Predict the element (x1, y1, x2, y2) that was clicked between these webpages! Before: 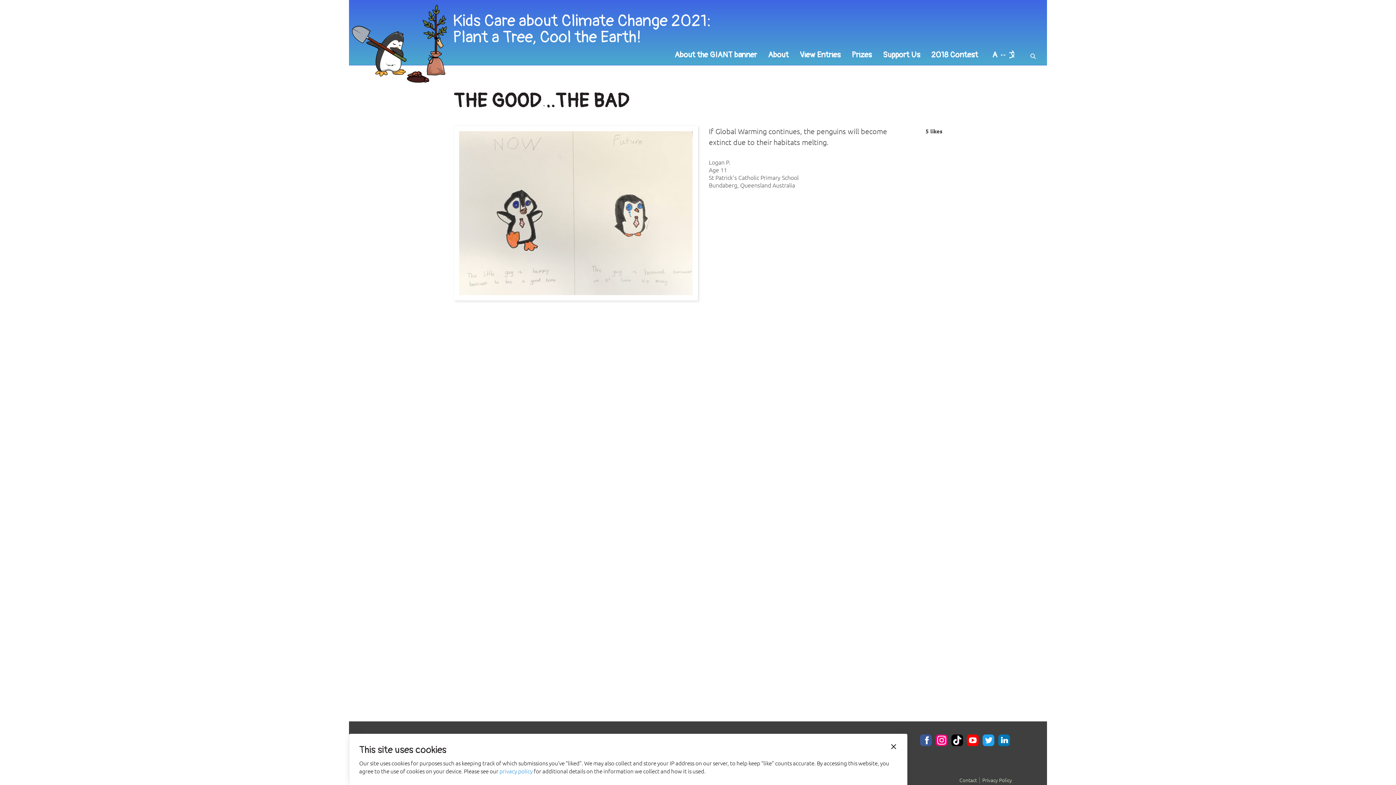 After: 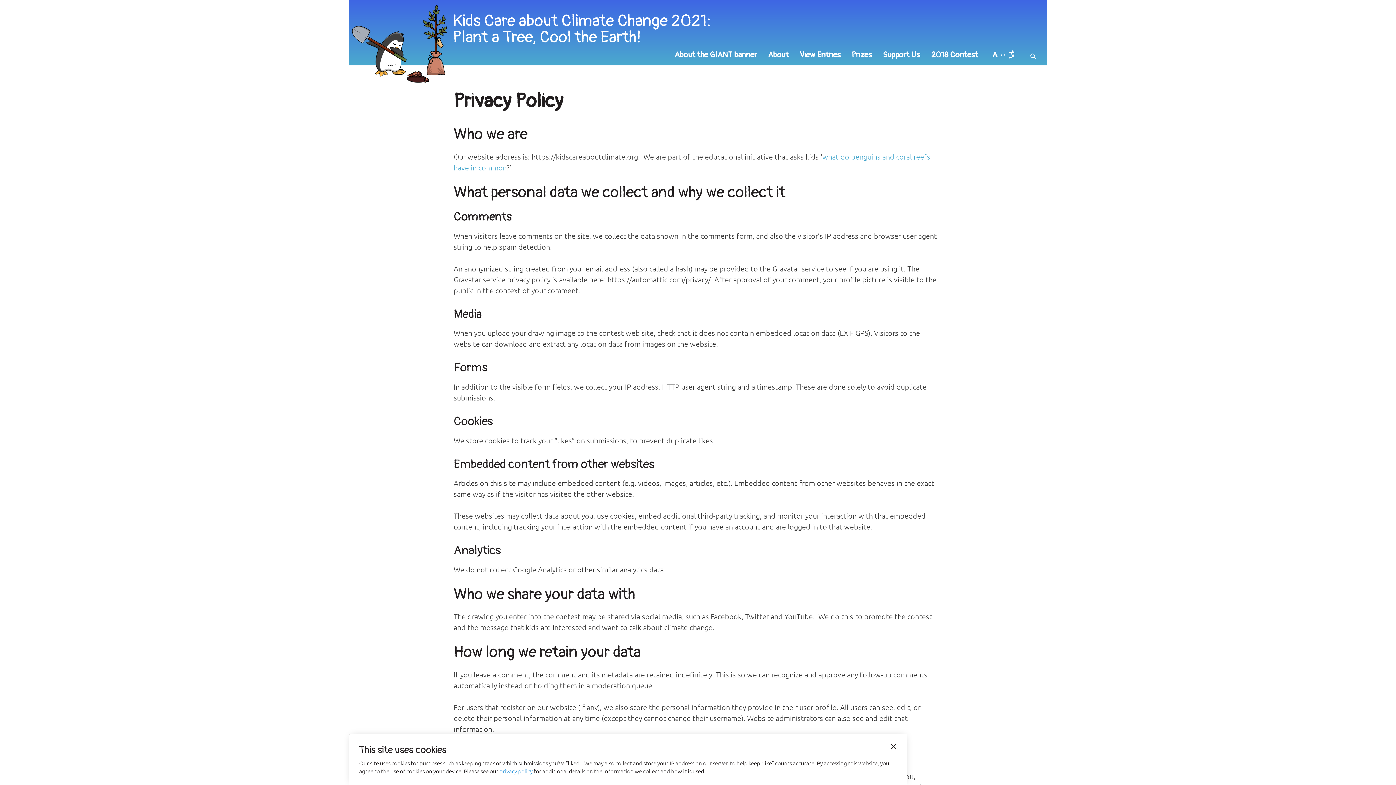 Action: bbox: (982, 776, 1012, 784) label: Privacy Policy